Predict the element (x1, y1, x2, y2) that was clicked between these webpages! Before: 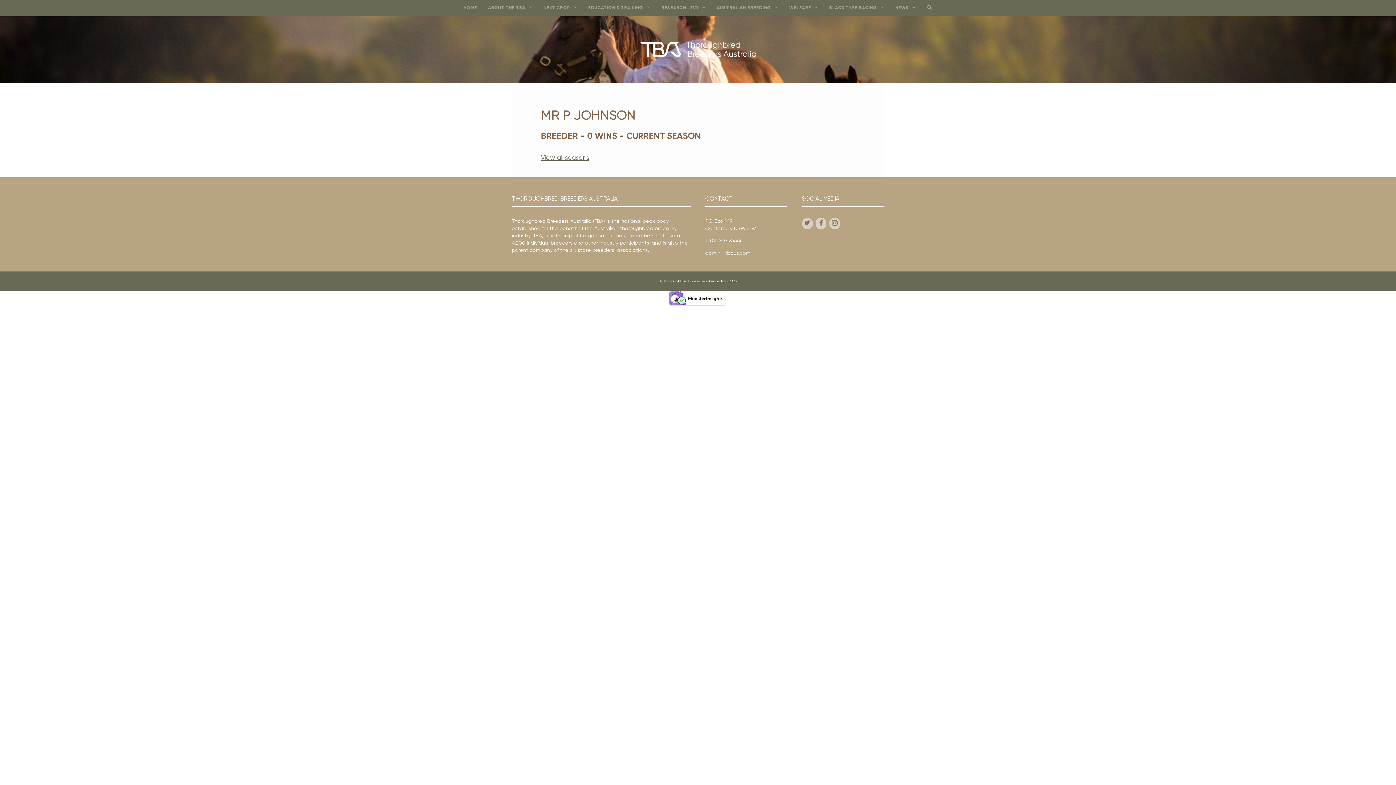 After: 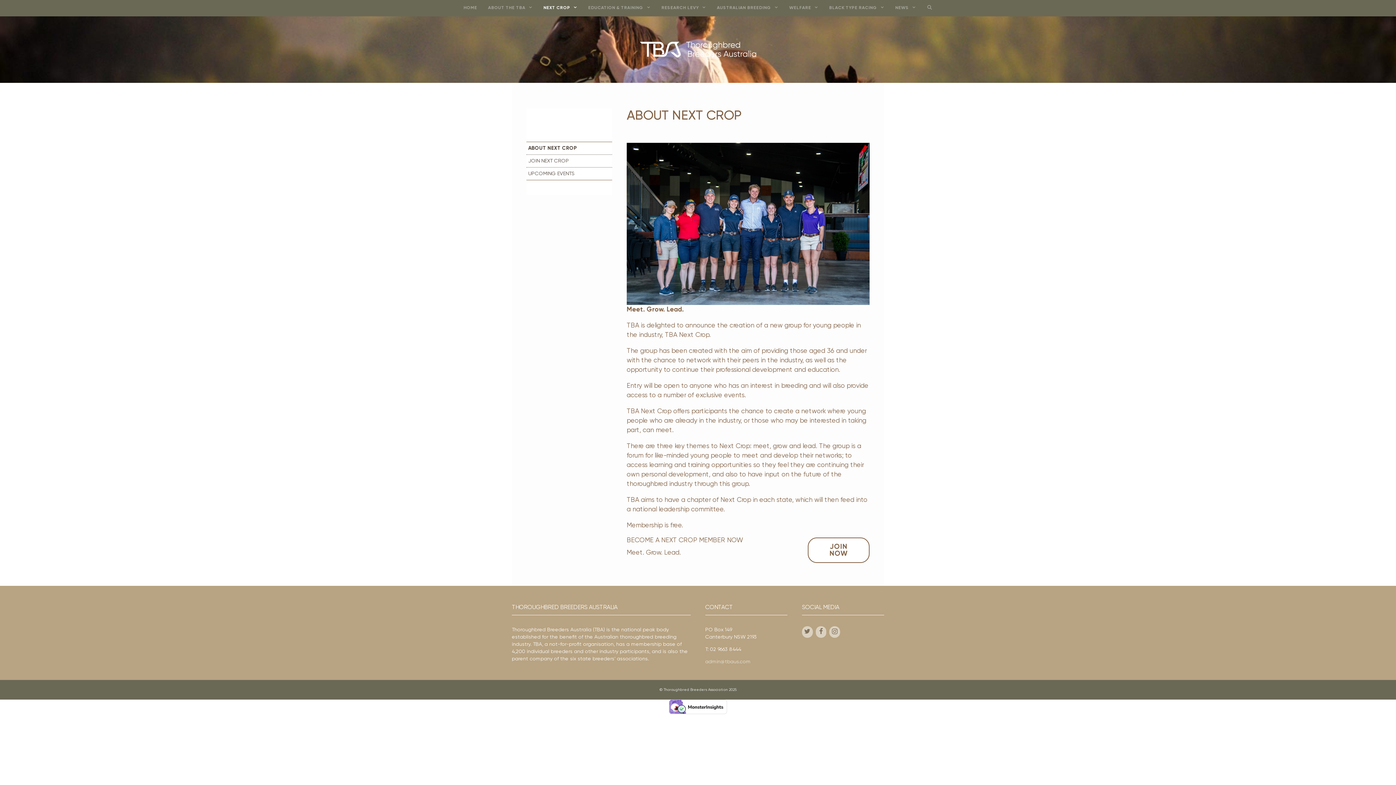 Action: bbox: (538, 0, 582, 16) label: NEXT CROP